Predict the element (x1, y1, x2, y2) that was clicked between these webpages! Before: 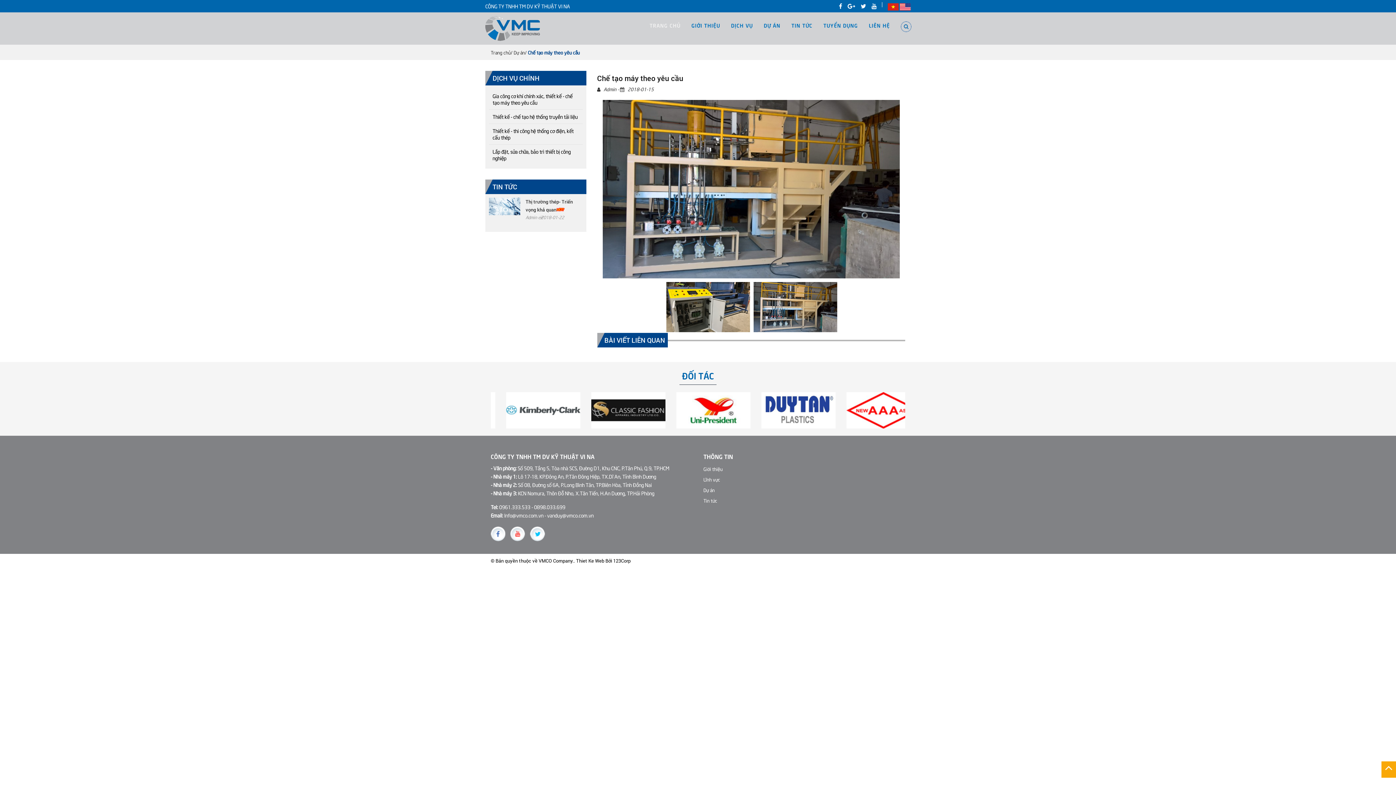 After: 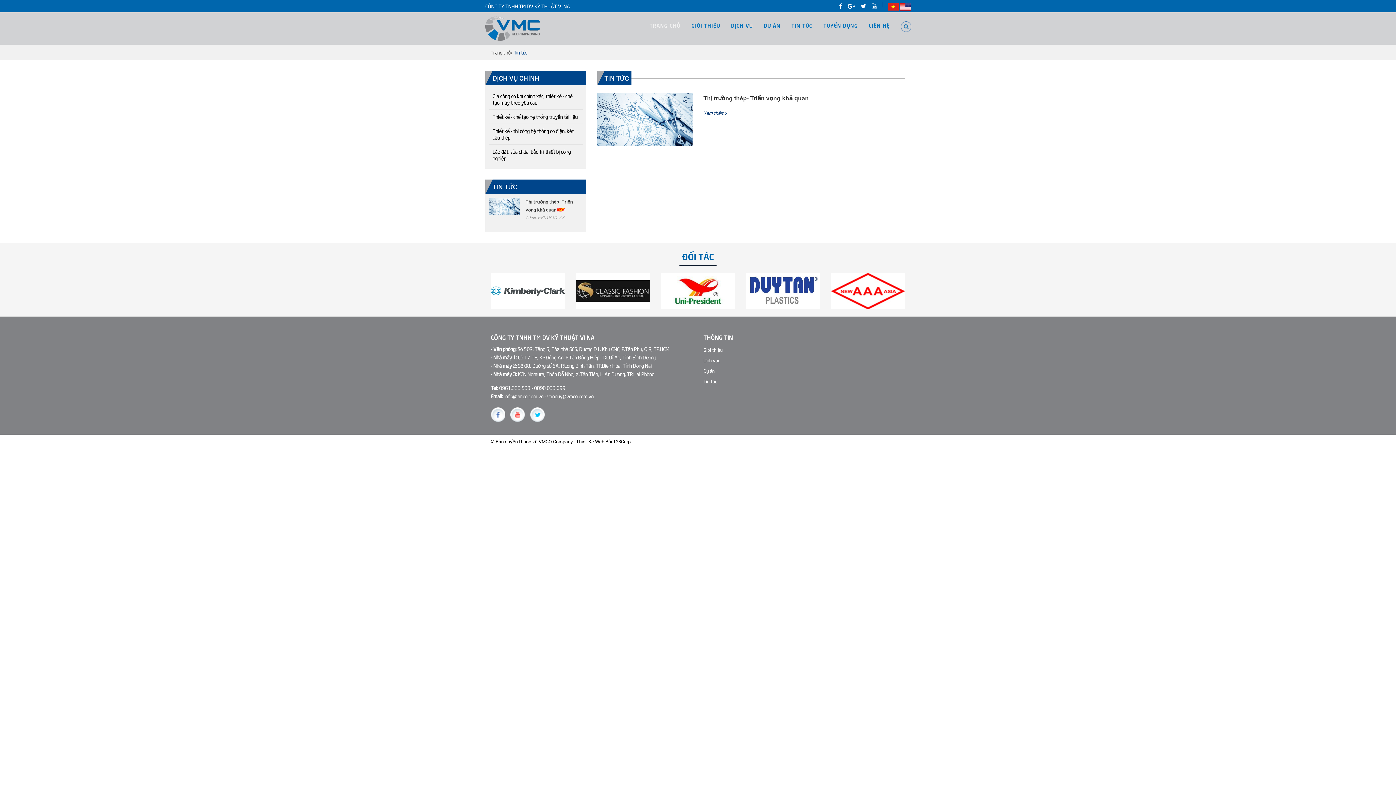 Action: bbox: (786, 16, 817, 34) label: TIN TỨC